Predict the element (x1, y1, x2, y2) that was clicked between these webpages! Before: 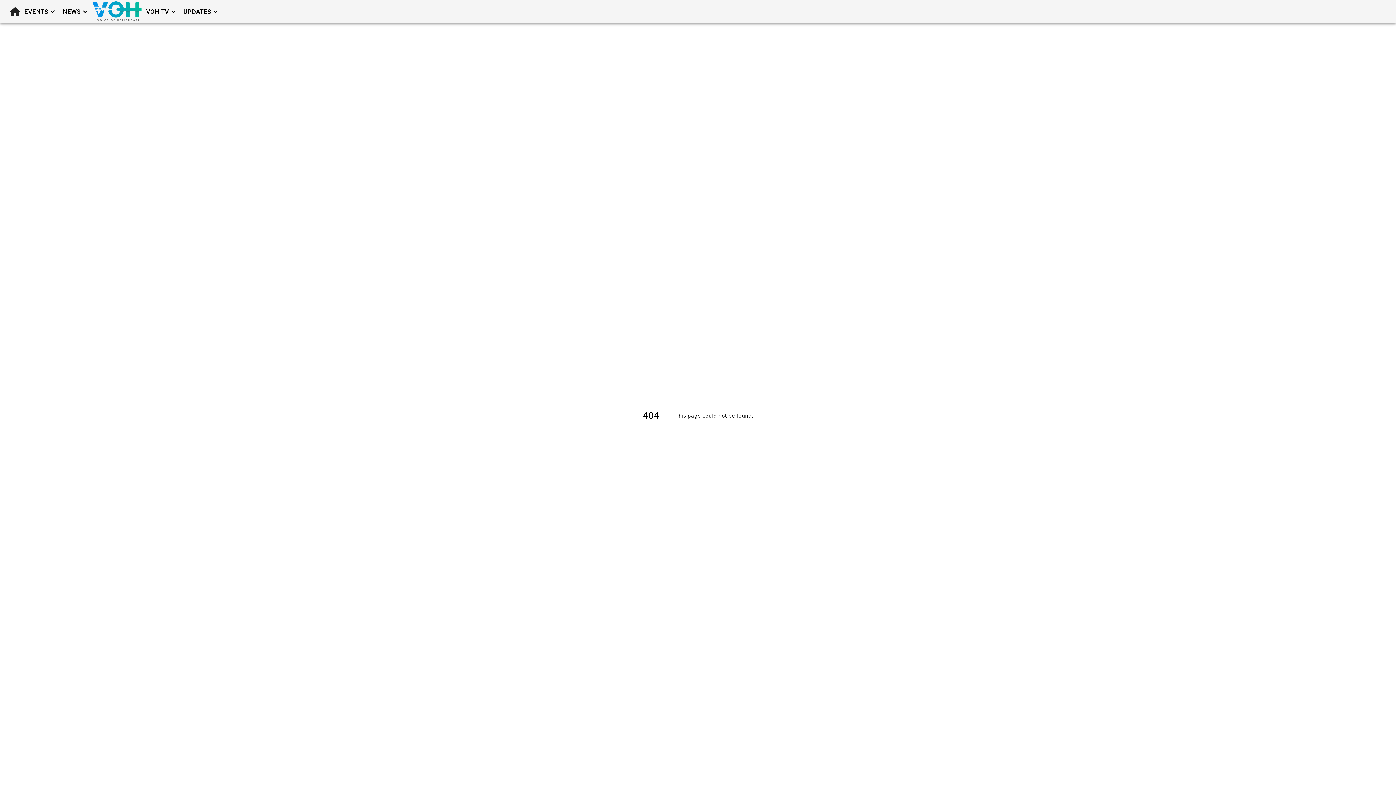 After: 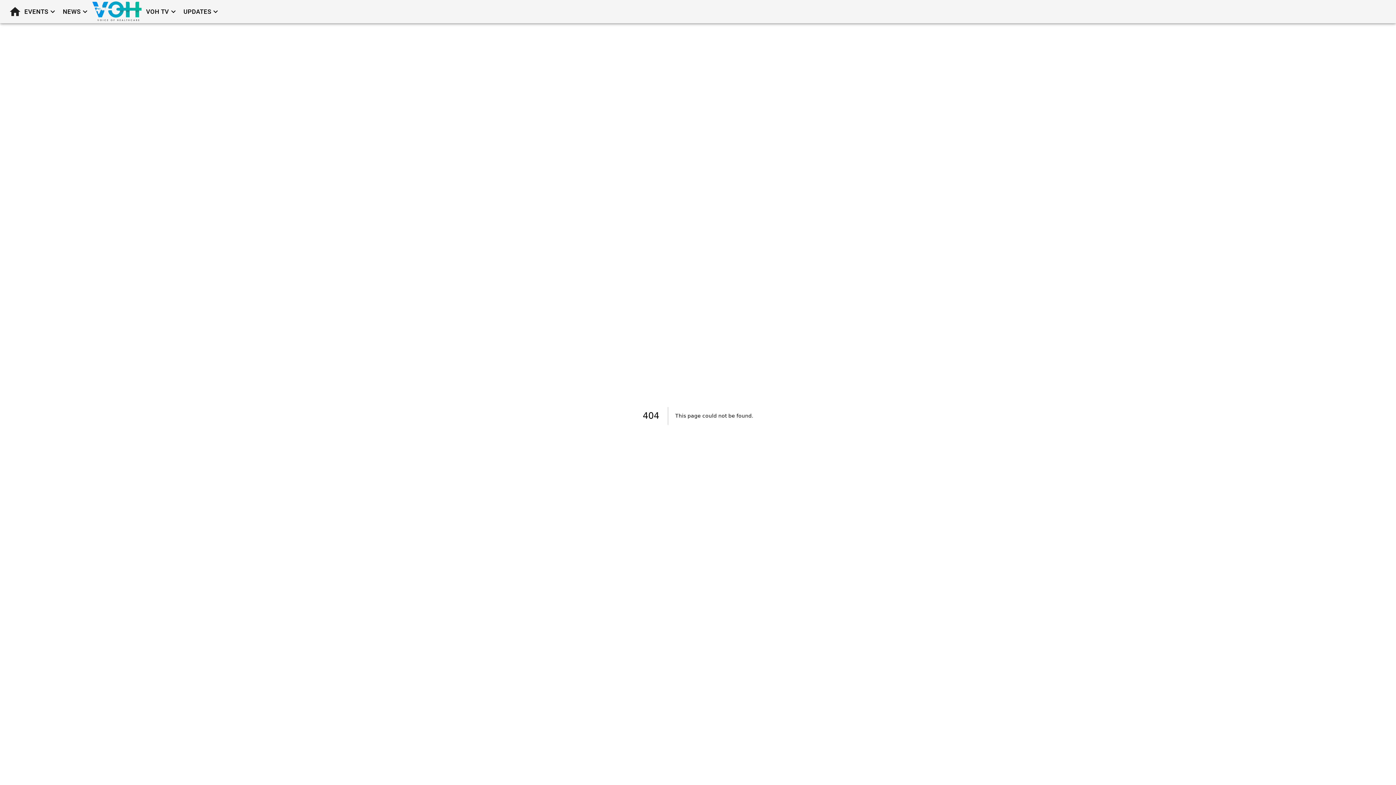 Action: bbox: (21, 4, 59, 19) label: EVENTS